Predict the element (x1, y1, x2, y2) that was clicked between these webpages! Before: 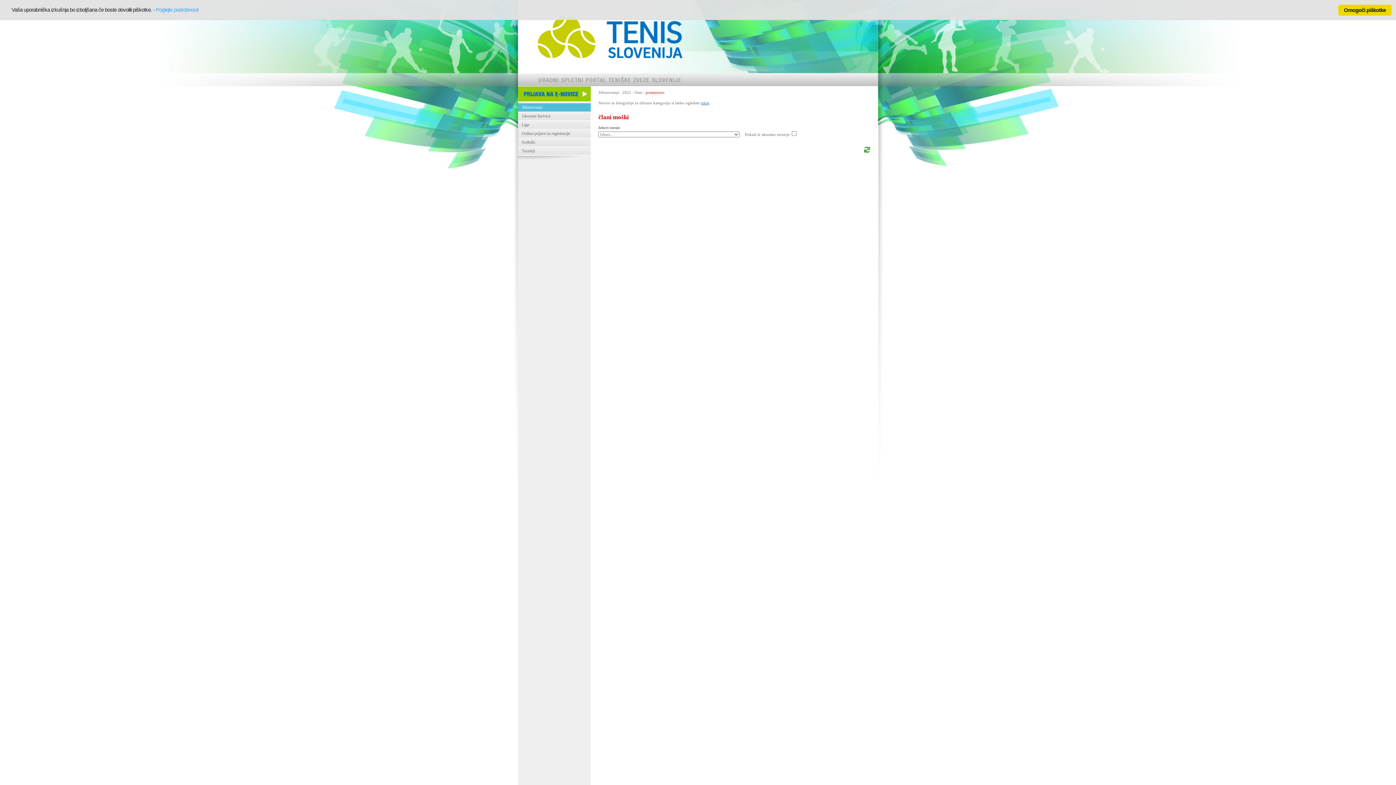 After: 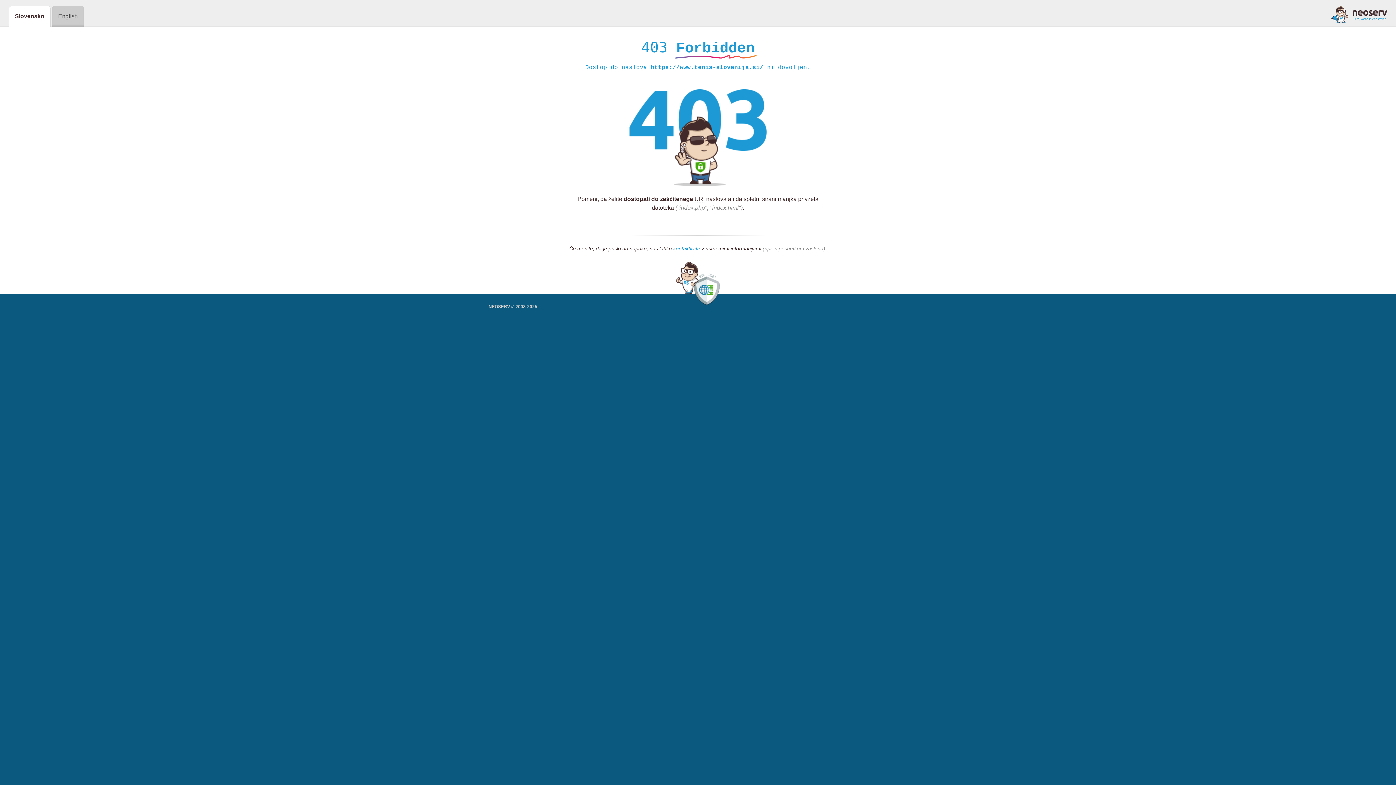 Action: bbox: (518, 0, 694, 86)